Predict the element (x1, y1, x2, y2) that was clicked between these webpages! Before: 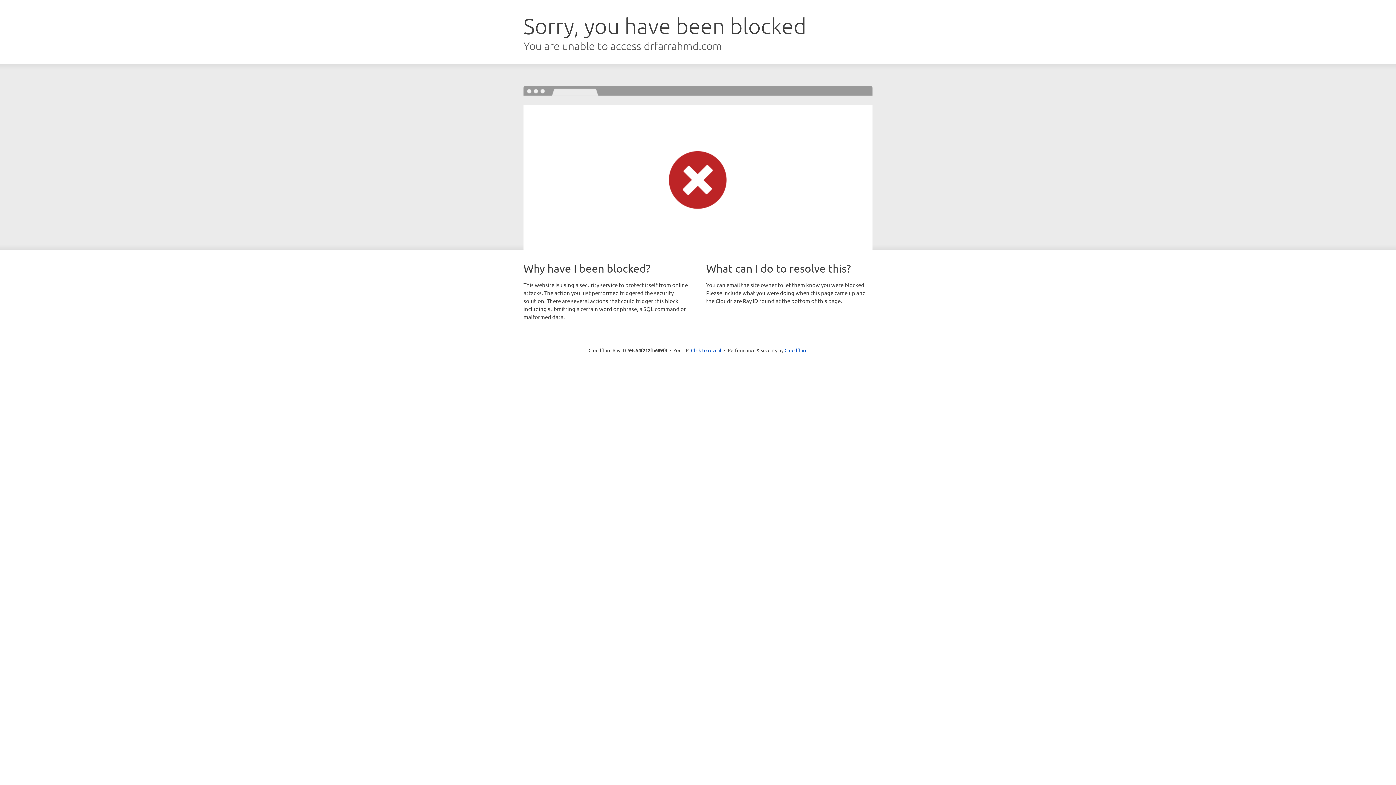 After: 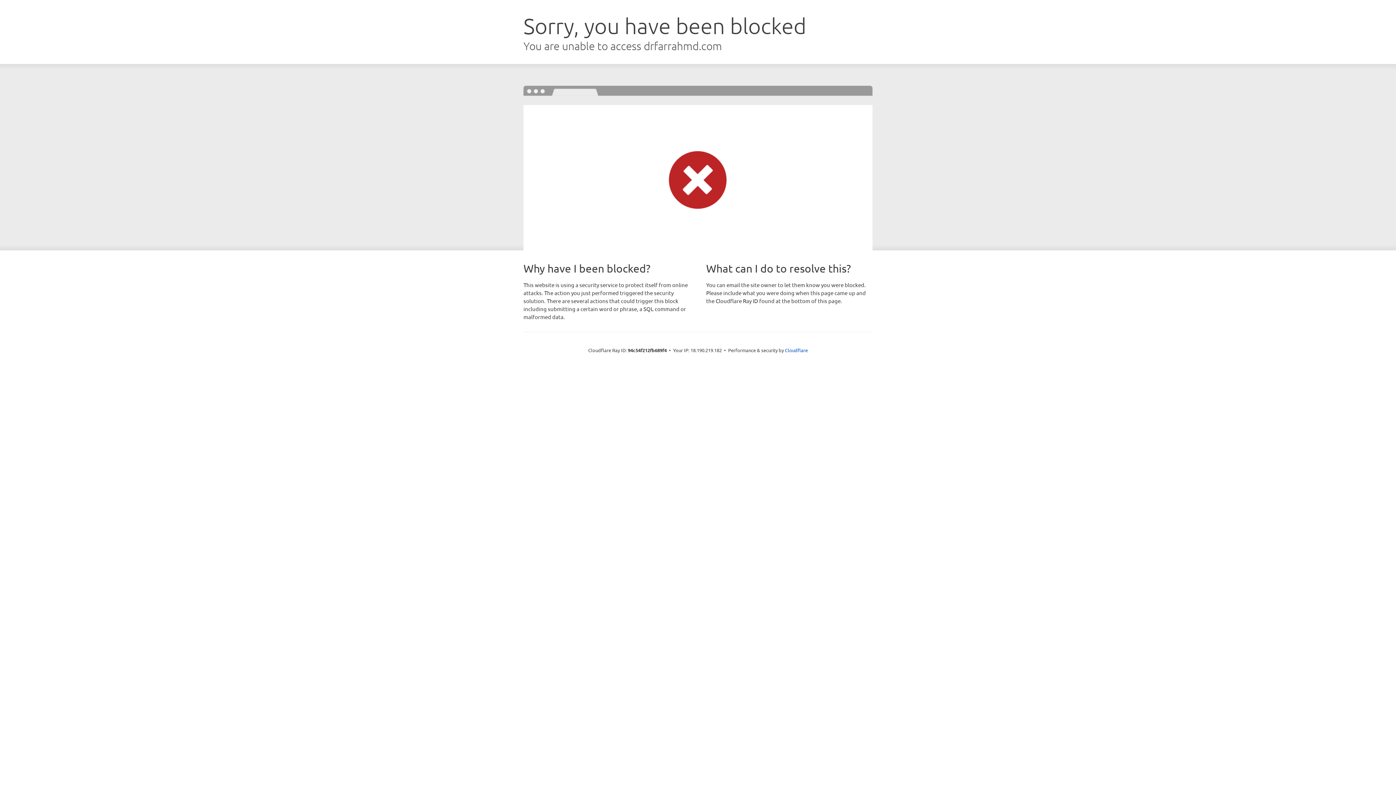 Action: bbox: (691, 346, 721, 353) label: Click to reveal